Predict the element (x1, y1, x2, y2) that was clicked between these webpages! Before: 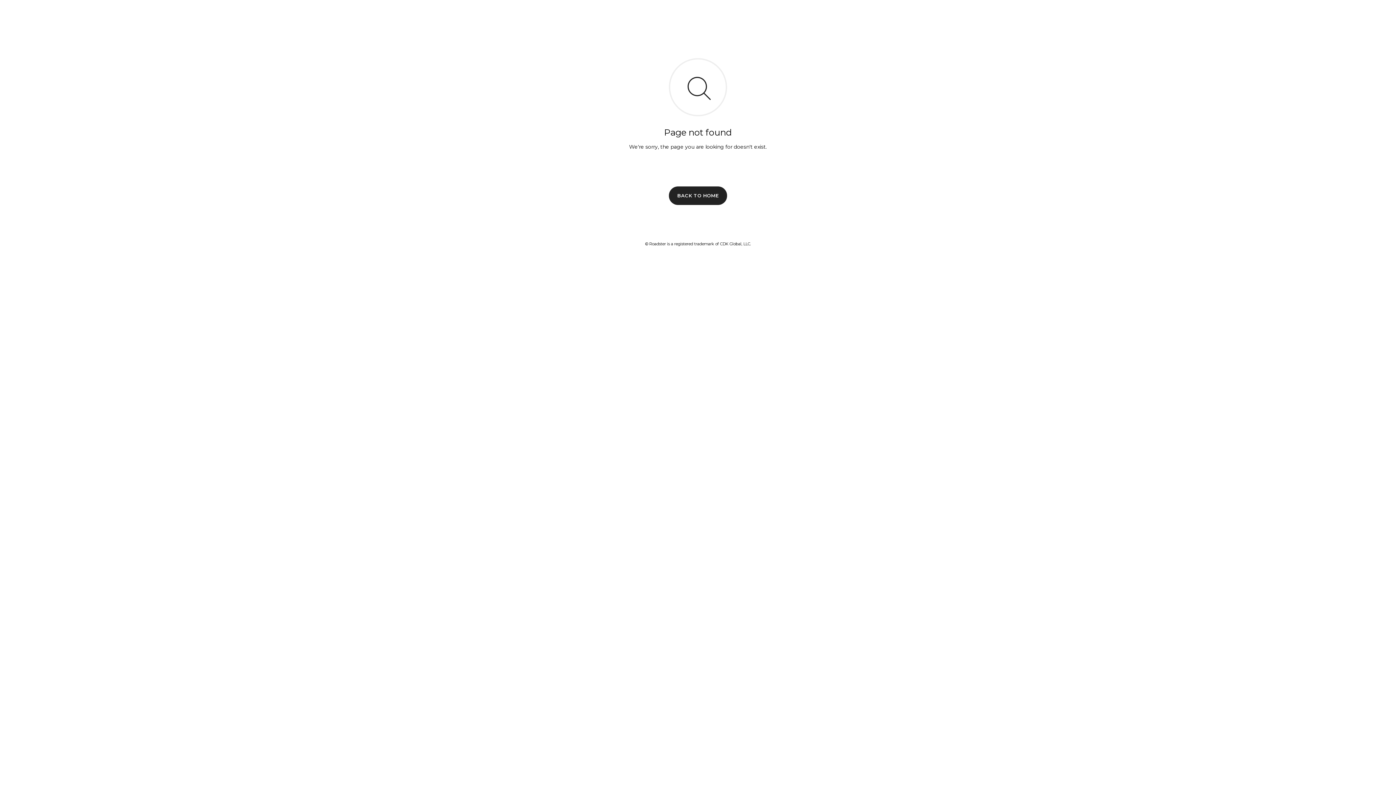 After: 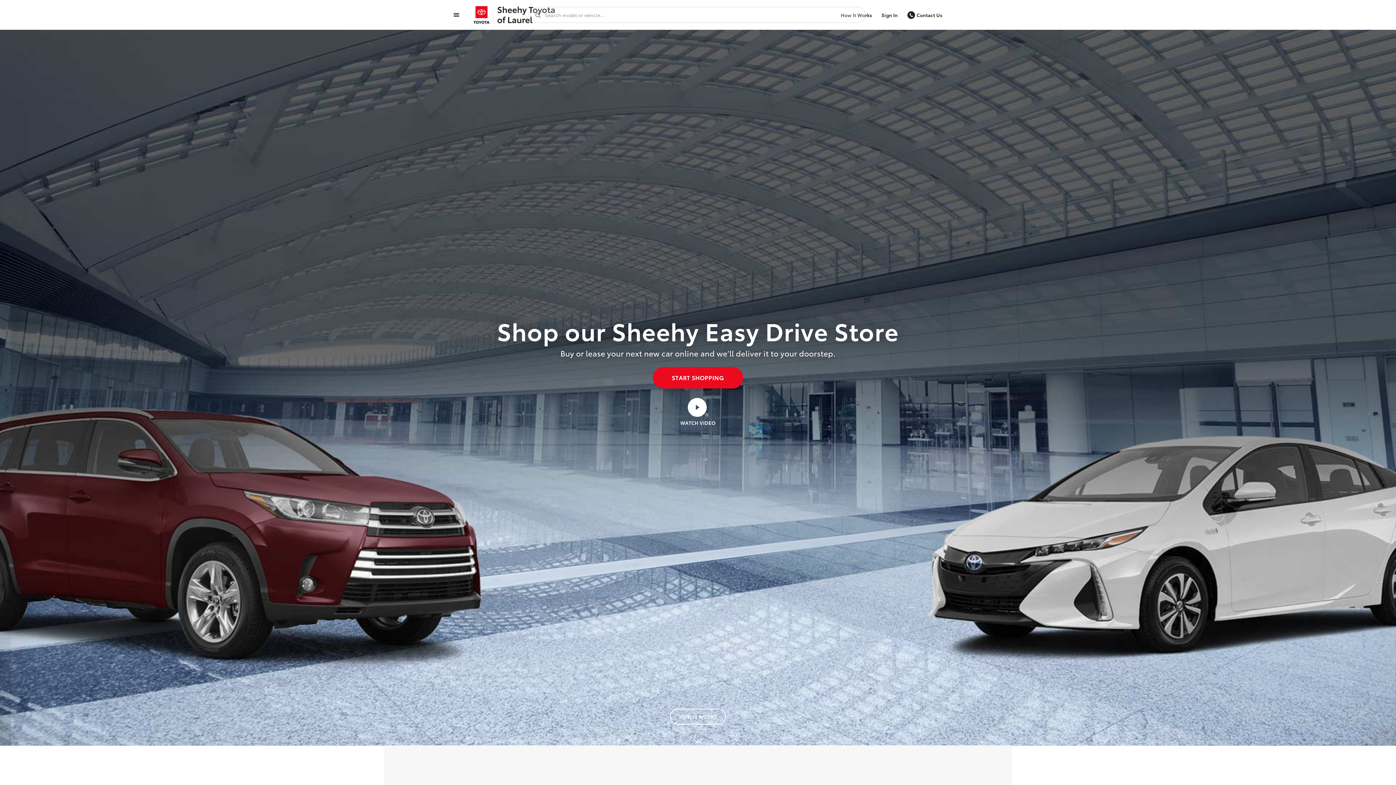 Action: bbox: (669, 186, 727, 204) label: BACK TO HOME